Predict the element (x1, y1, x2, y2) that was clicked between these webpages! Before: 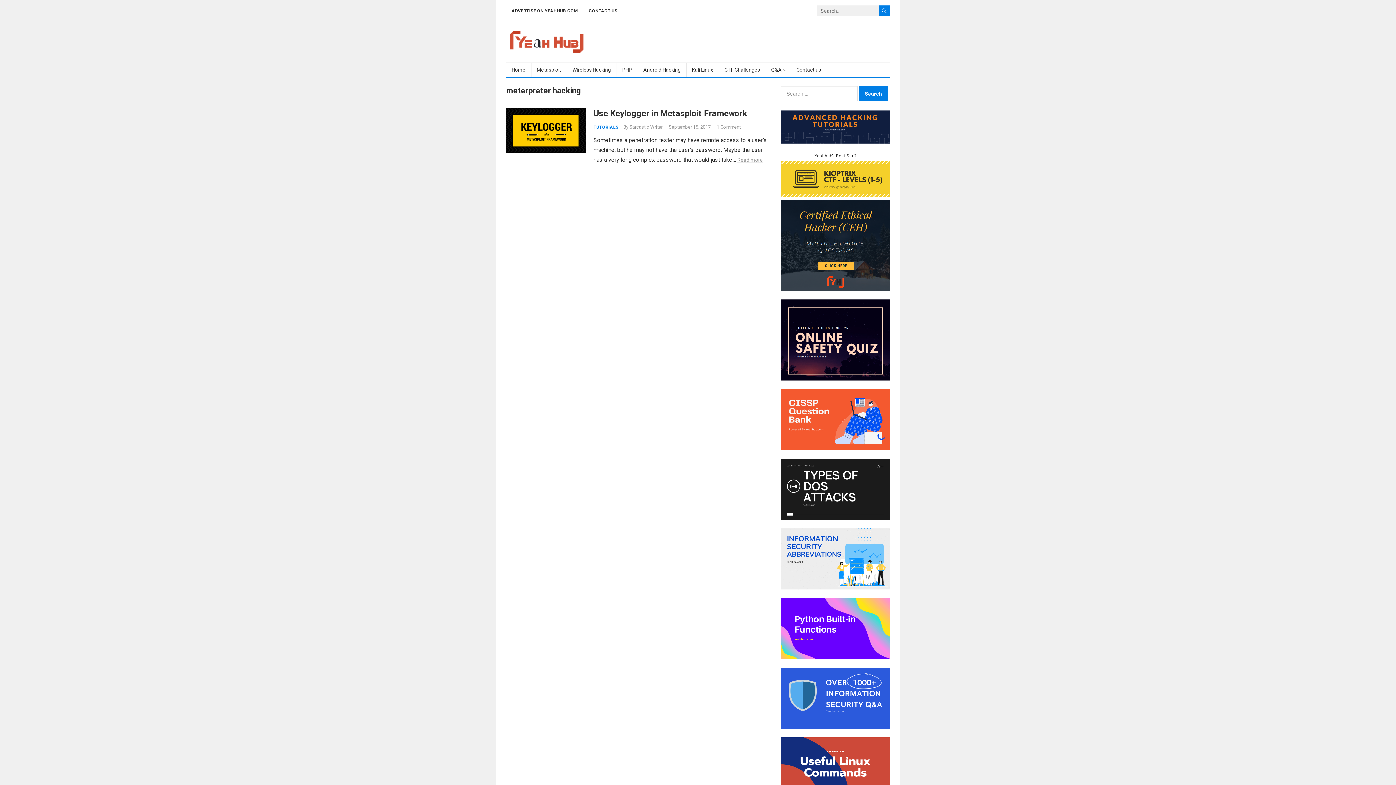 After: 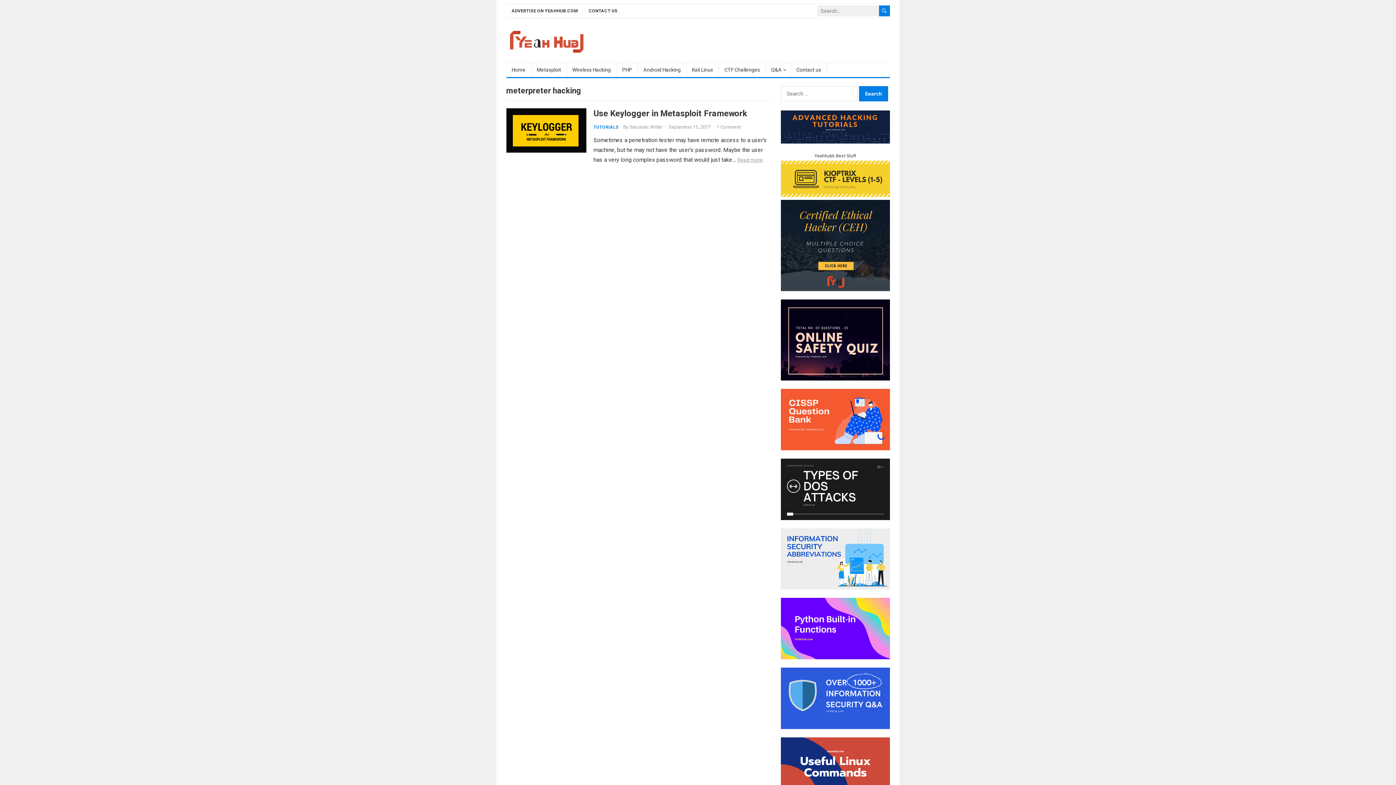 Action: bbox: (780, 445, 890, 451)